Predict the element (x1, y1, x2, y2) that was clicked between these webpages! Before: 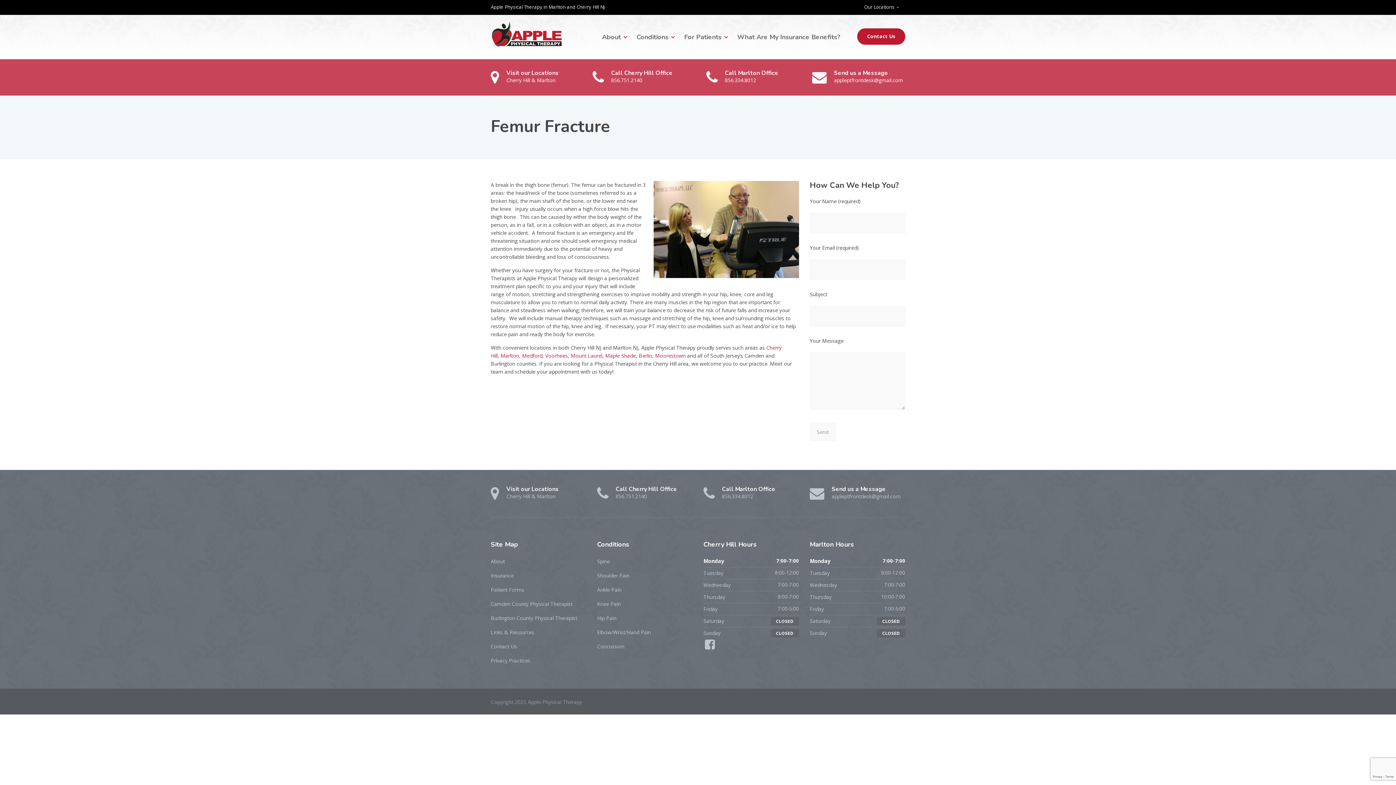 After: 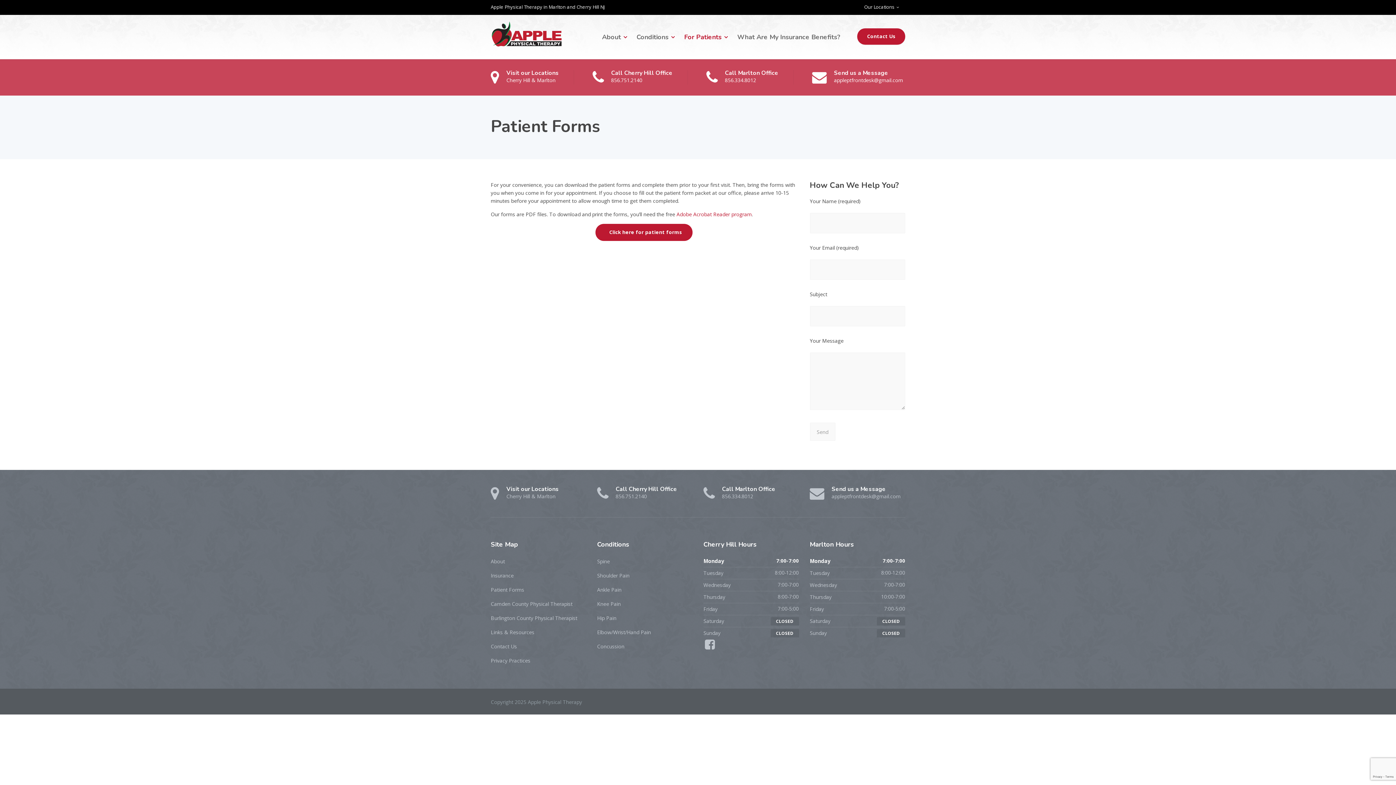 Action: label: Patient Forms bbox: (490, 586, 524, 593)